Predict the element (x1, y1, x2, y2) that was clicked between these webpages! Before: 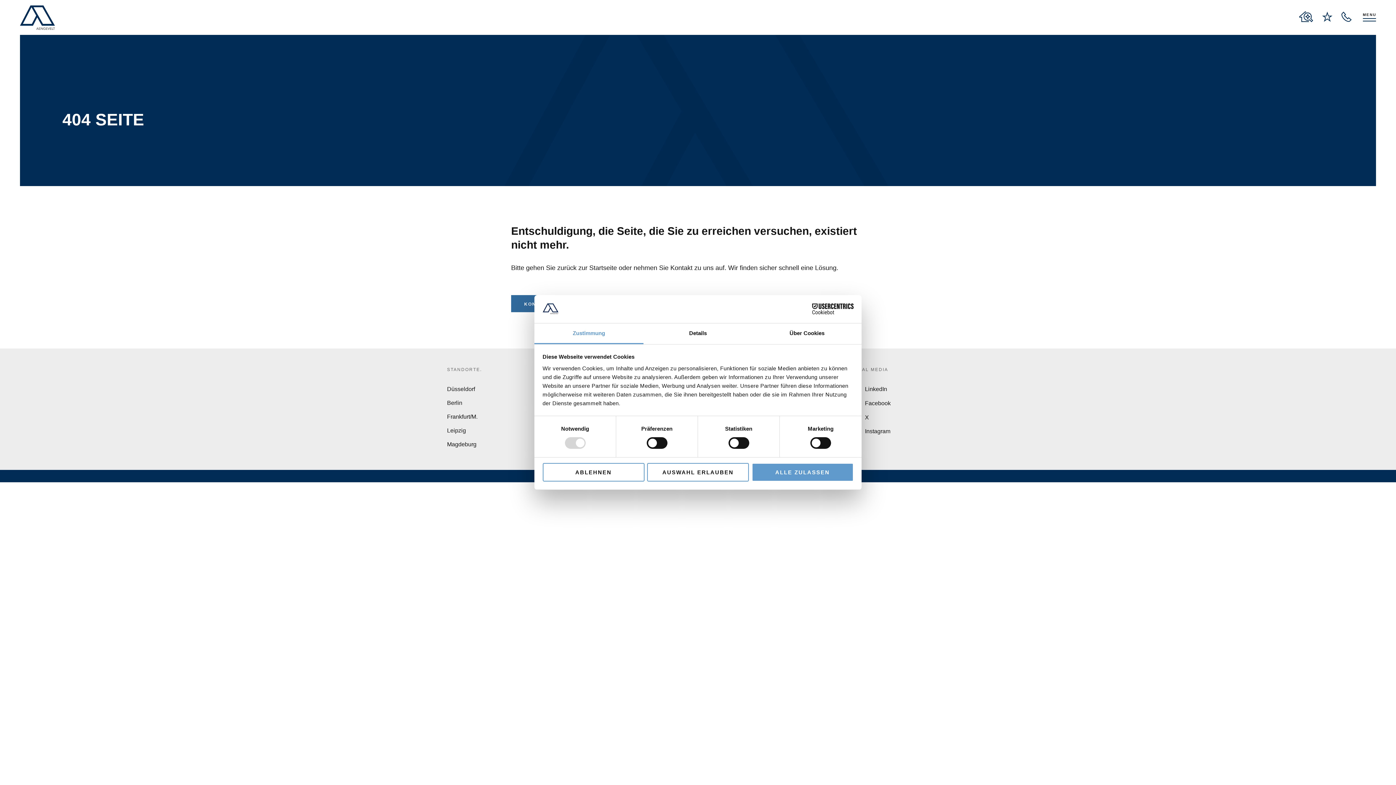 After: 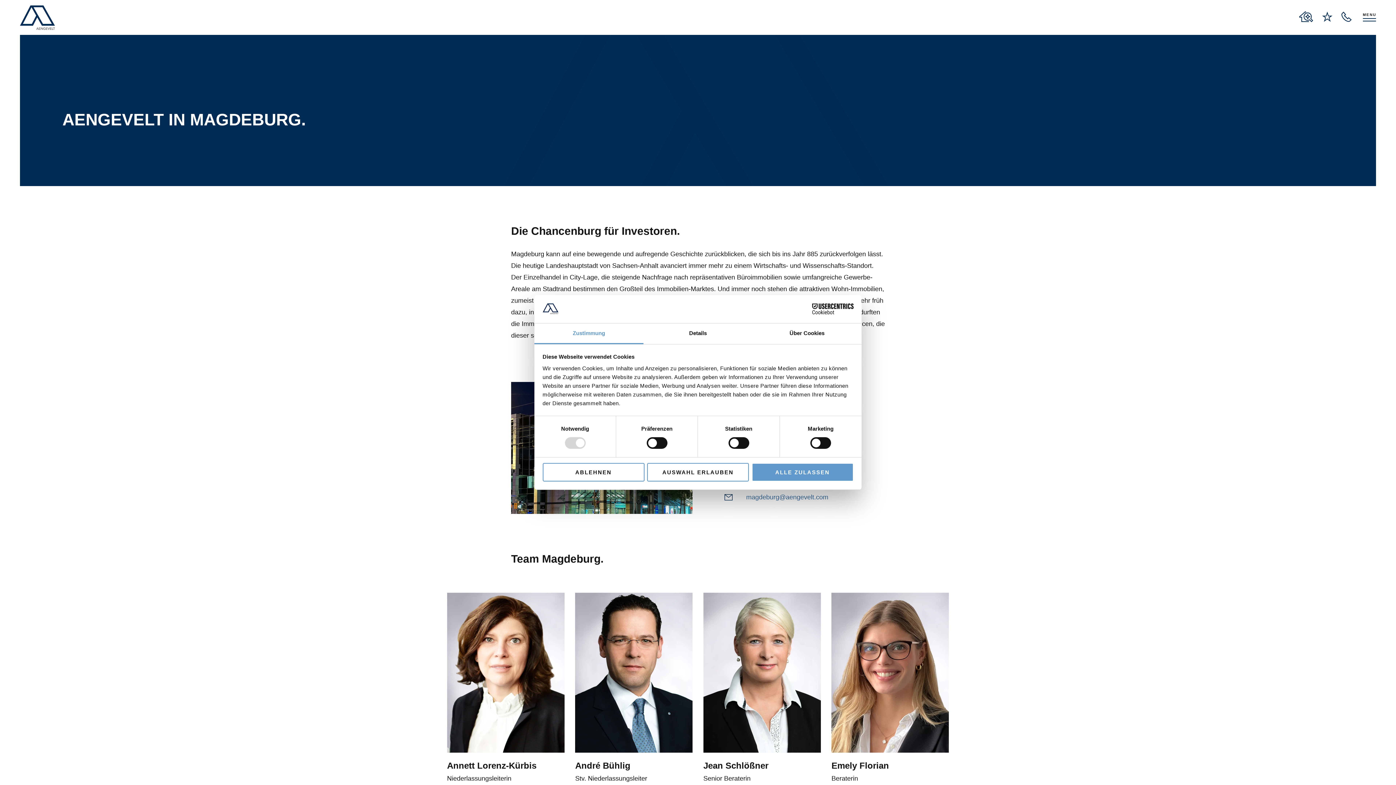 Action: label: Magdeburg bbox: (447, 439, 476, 450)